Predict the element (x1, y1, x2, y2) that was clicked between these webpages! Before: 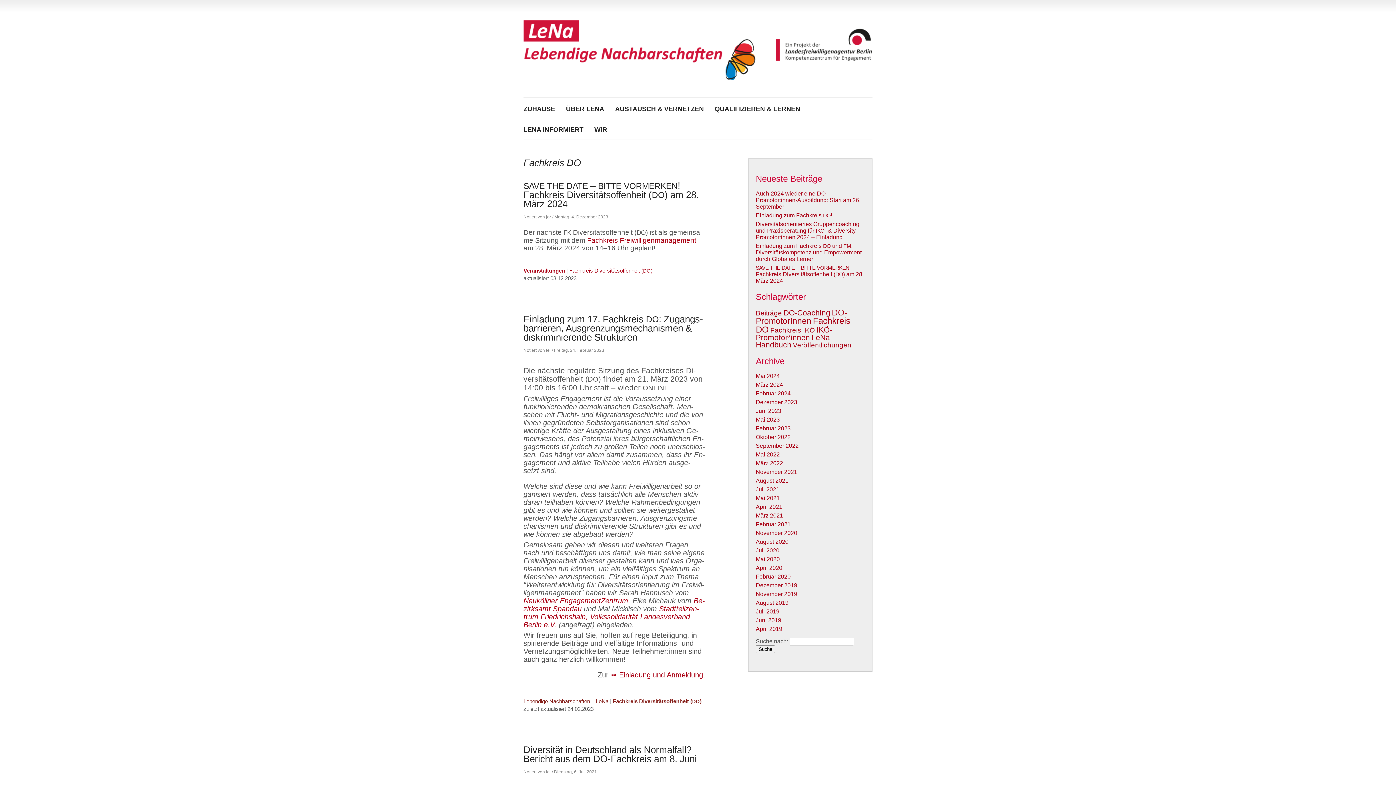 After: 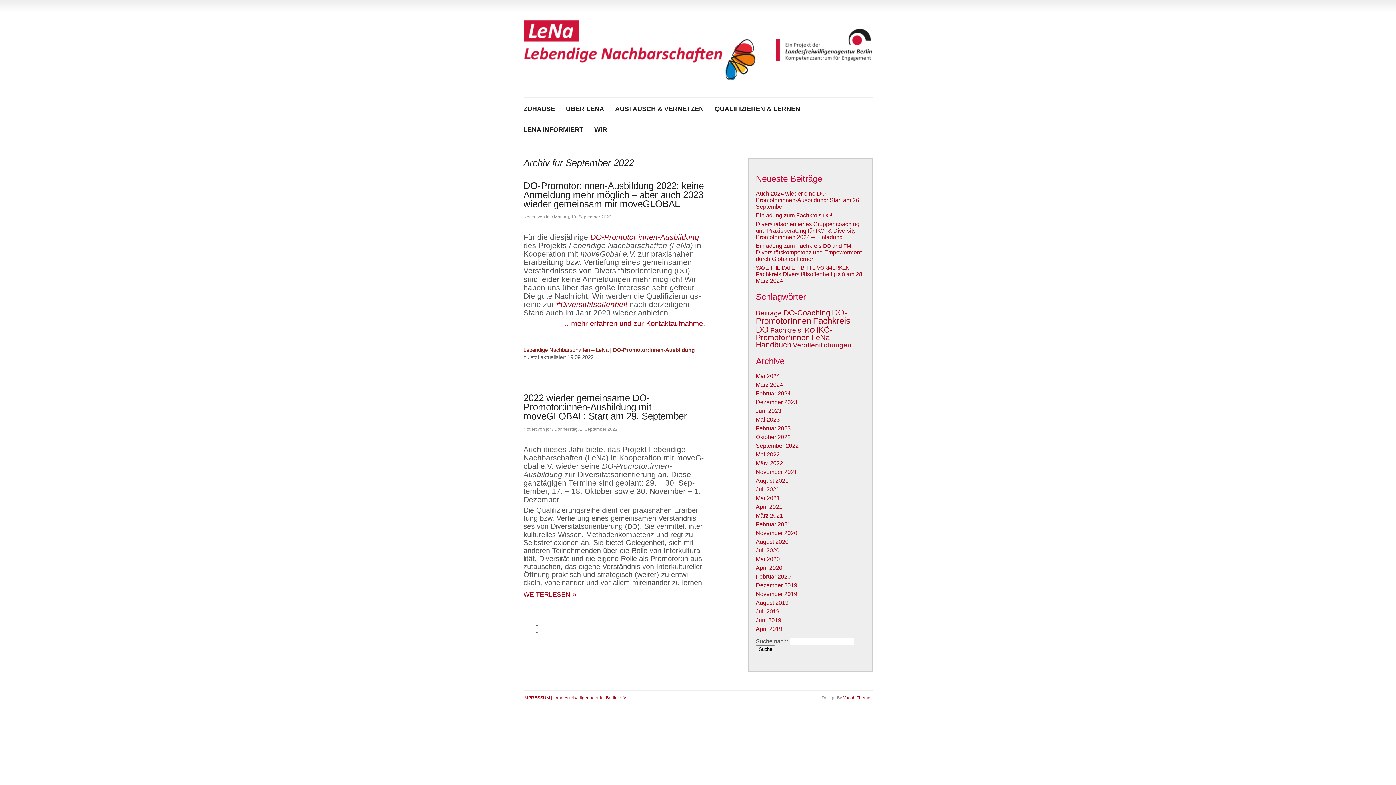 Action: label: September 2022 bbox: (756, 442, 798, 449)